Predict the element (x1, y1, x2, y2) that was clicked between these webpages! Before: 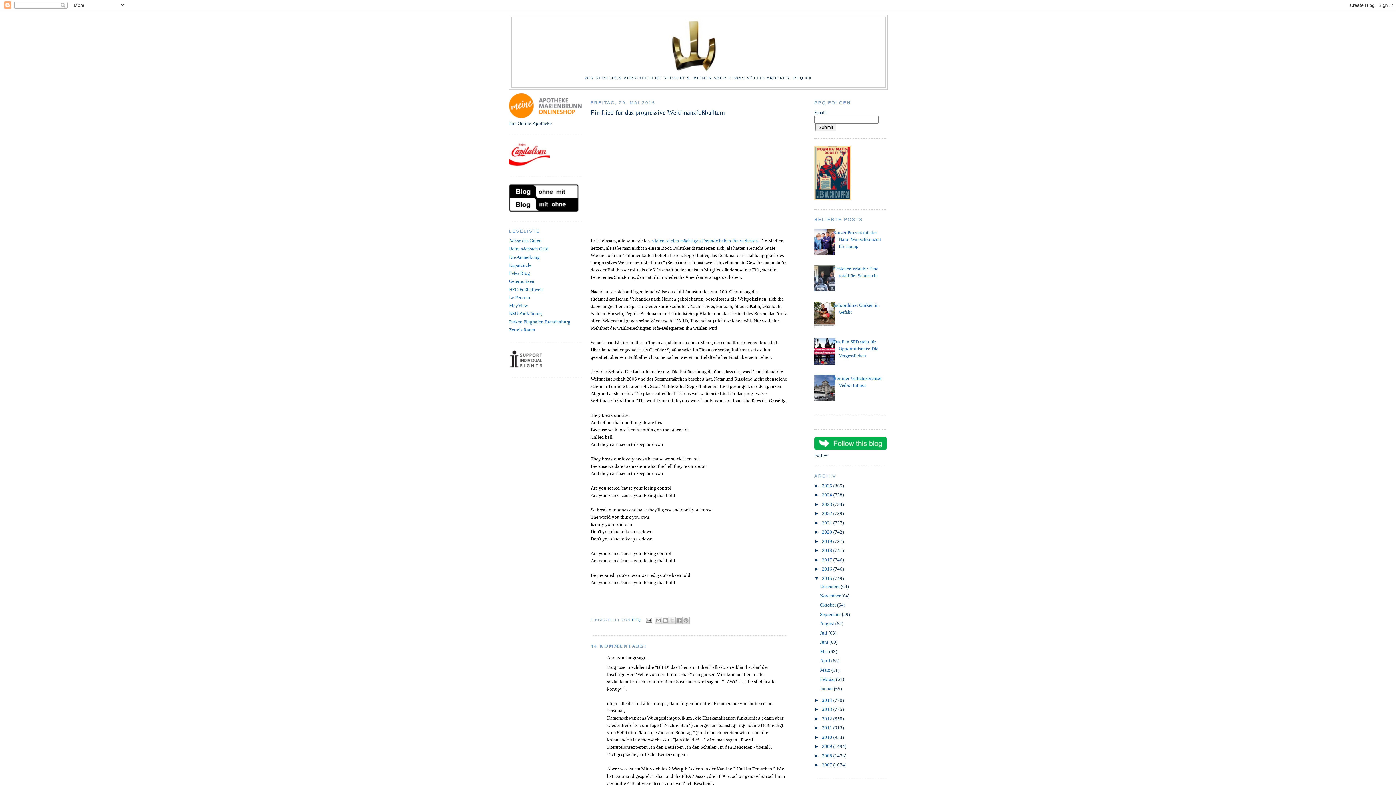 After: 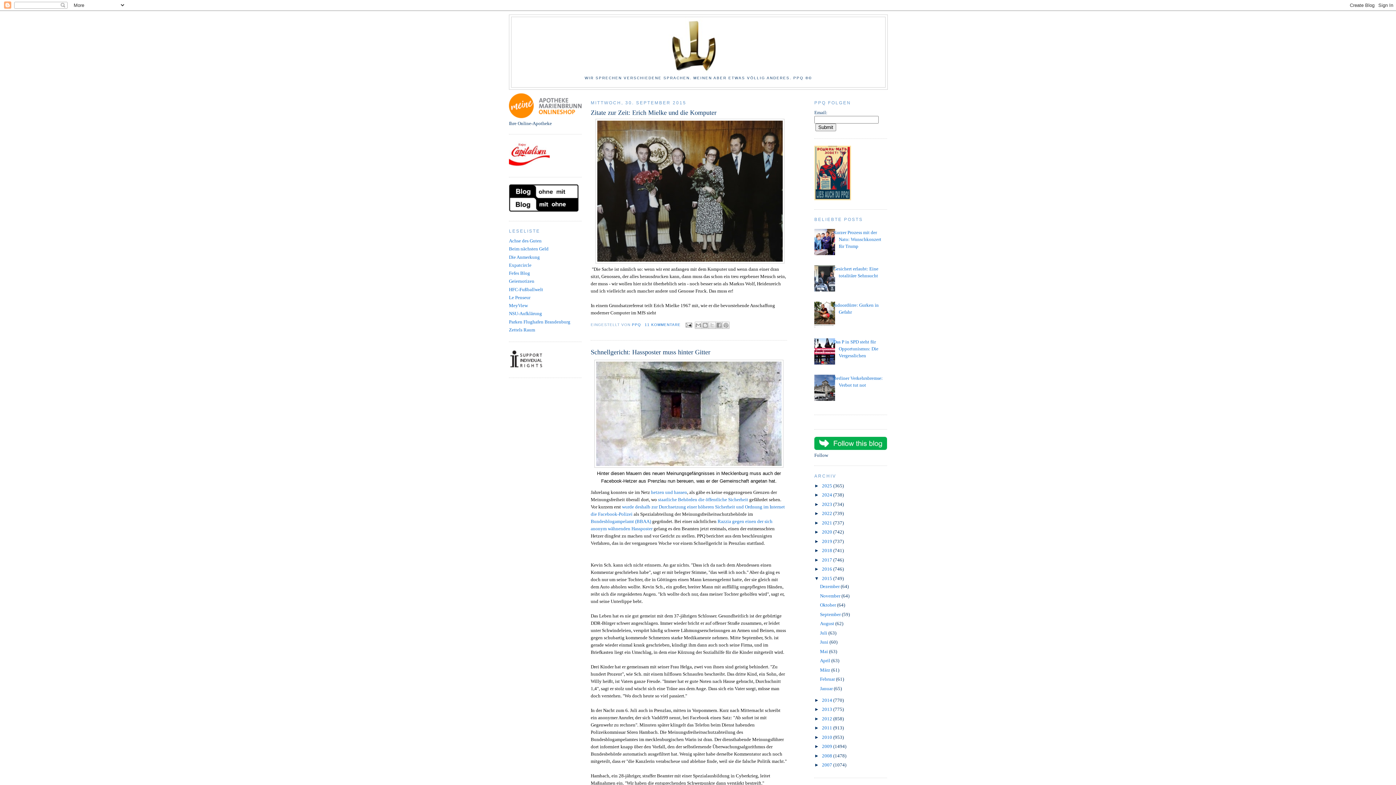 Action: label: September  bbox: (820, 611, 842, 617)